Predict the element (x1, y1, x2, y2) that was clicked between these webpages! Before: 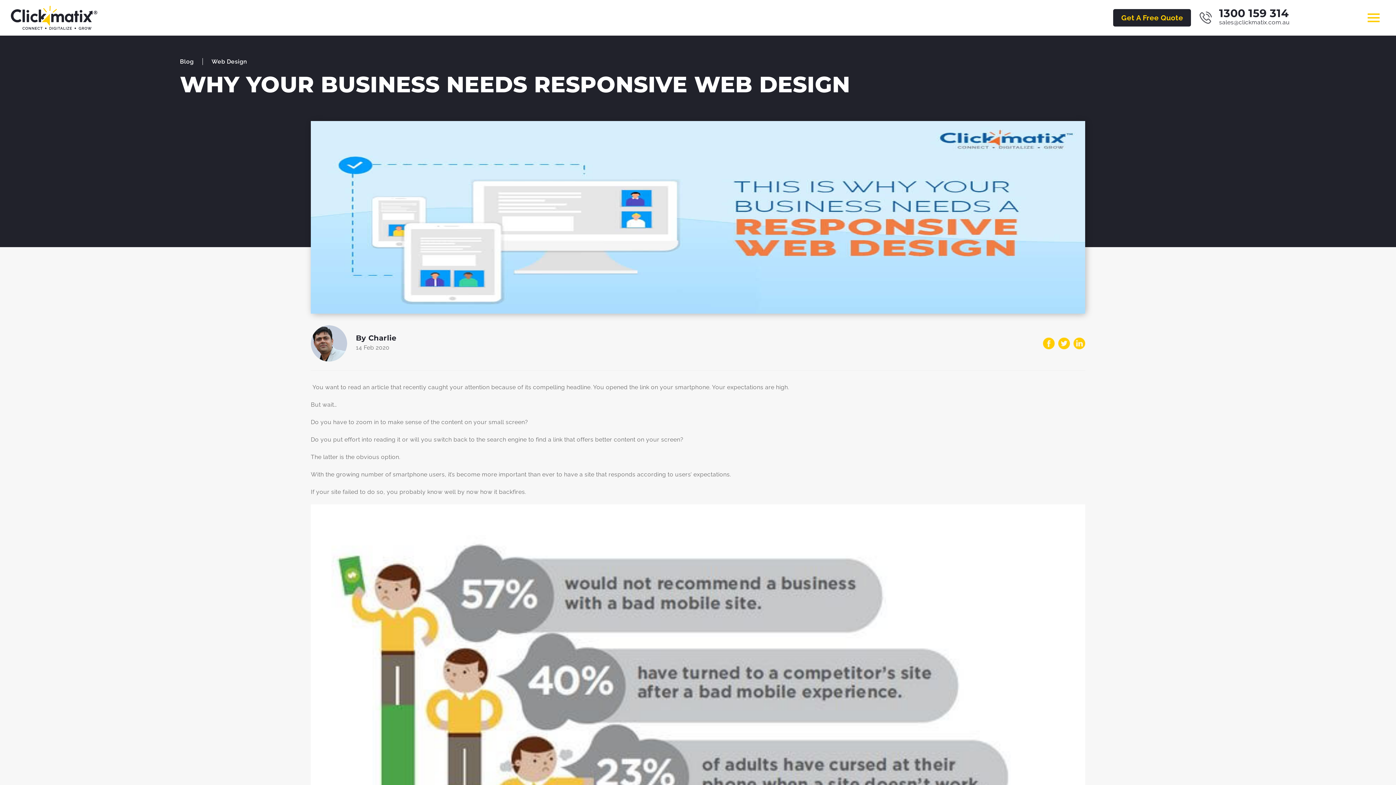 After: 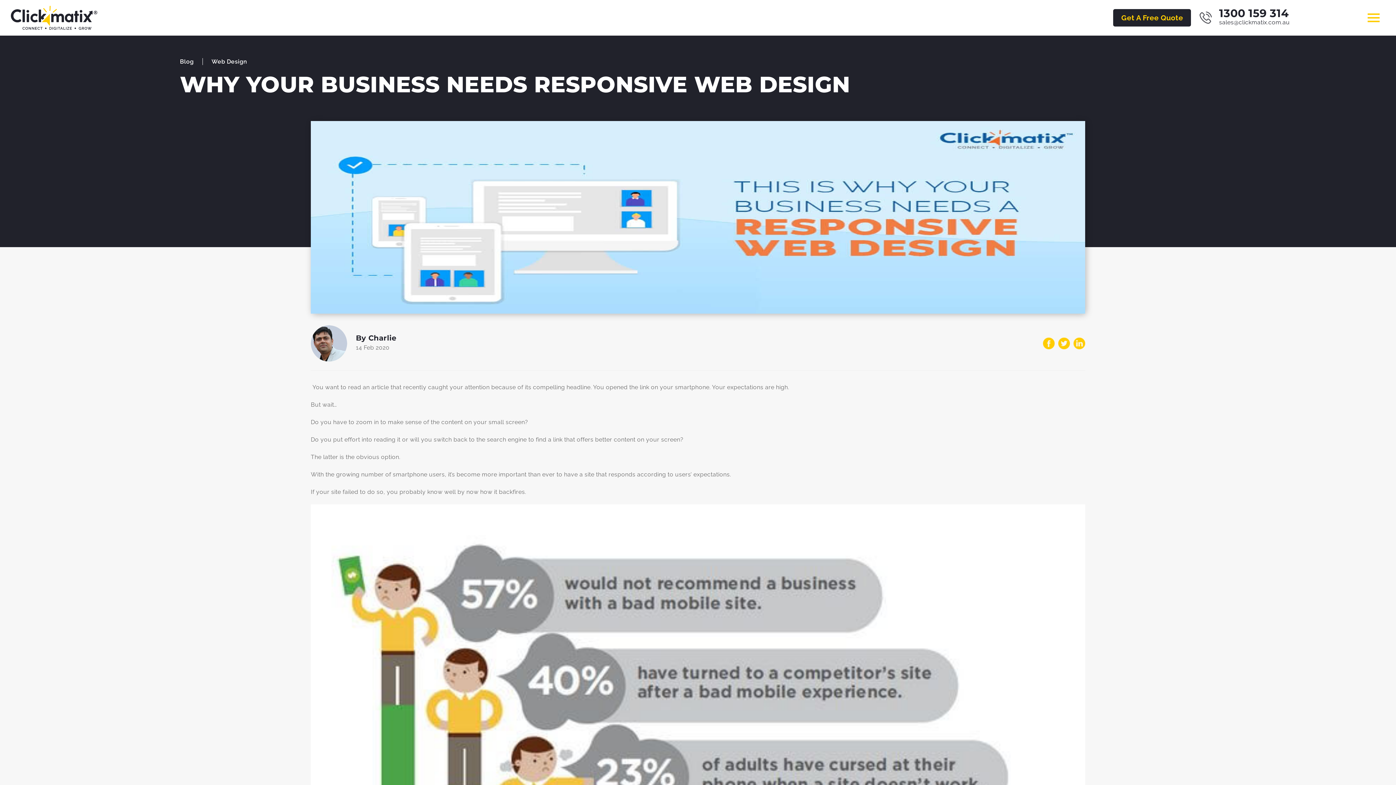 Action: bbox: (1200, 11, 1219, 23)